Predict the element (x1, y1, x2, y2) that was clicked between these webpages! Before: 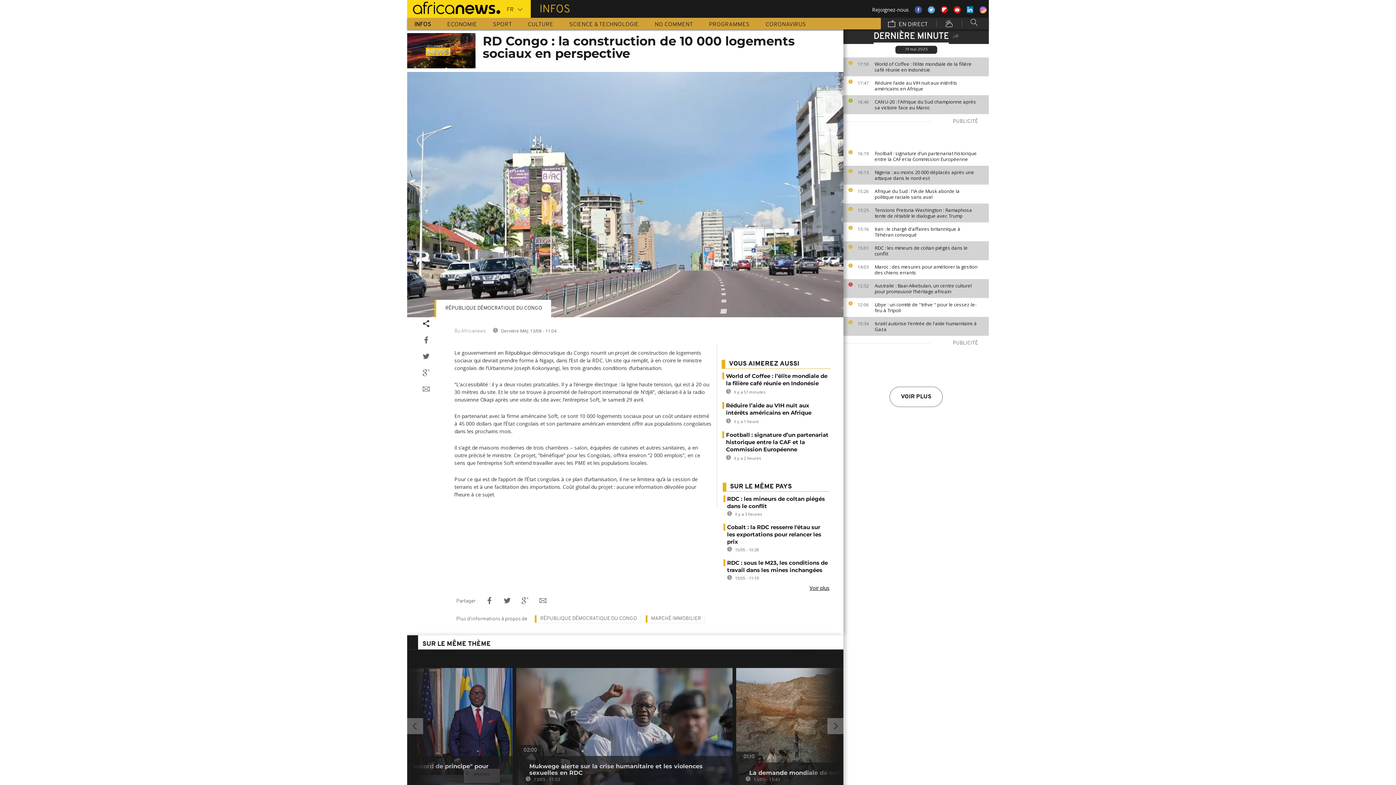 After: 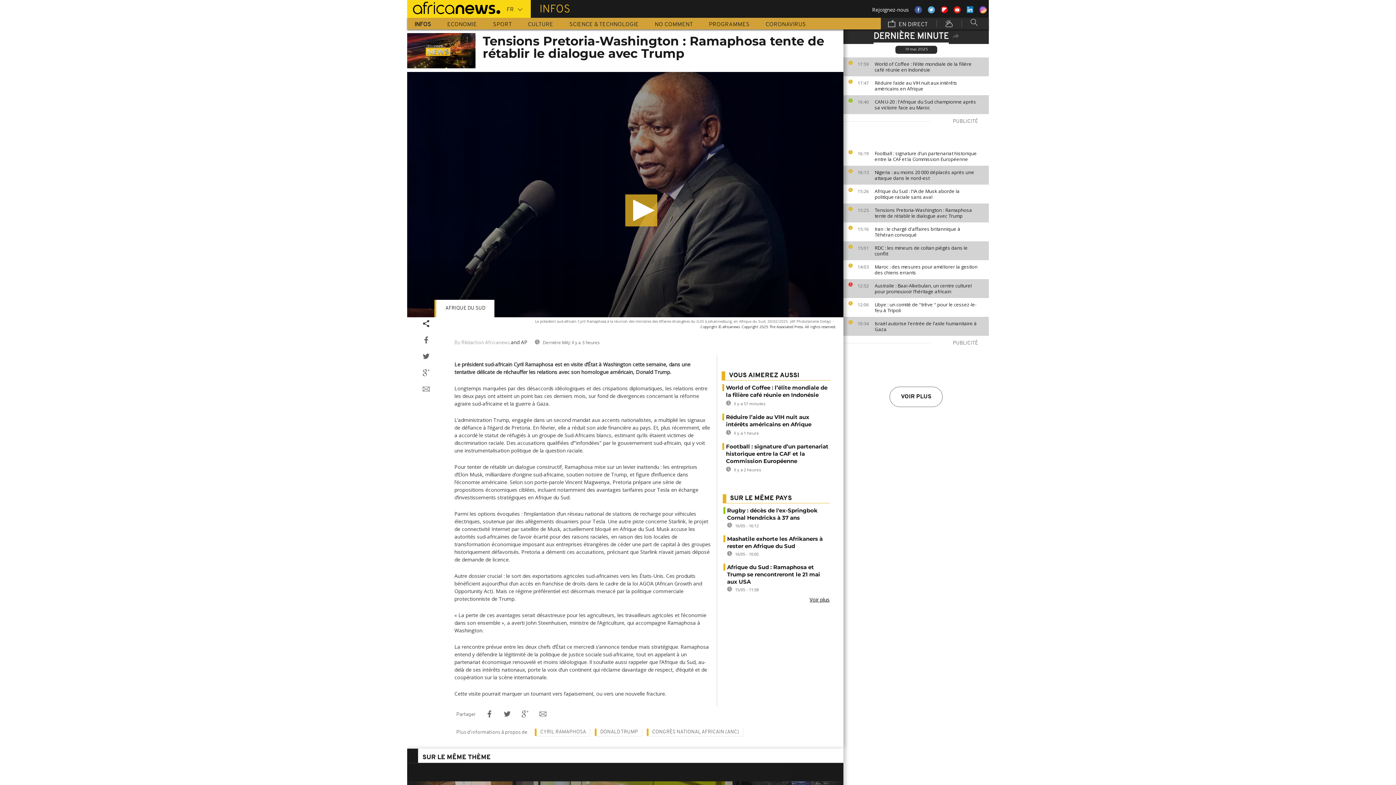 Action: label: Tensions Pretoria-Washington : Ramaphosa tente de rétablir le dialogue avec Trump bbox: (874, 207, 985, 218)